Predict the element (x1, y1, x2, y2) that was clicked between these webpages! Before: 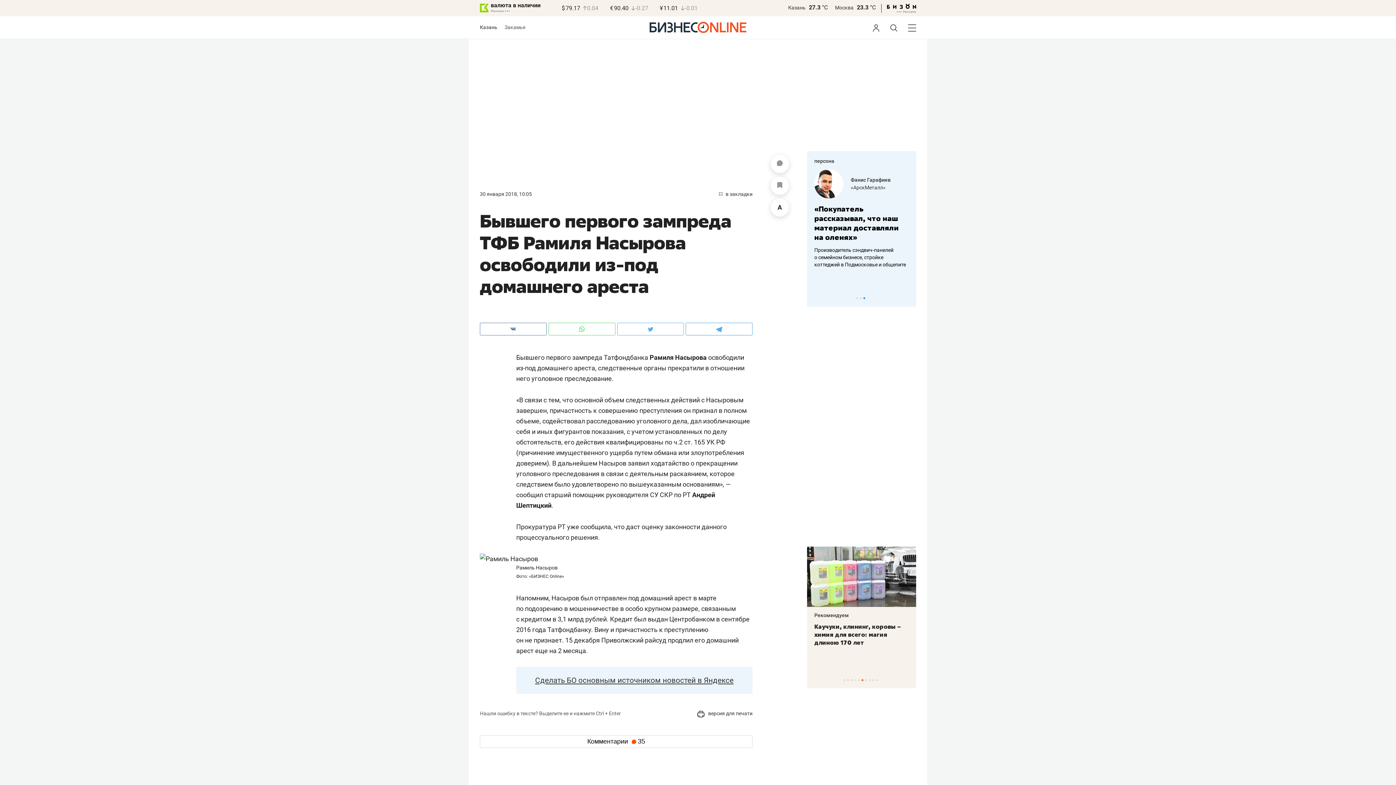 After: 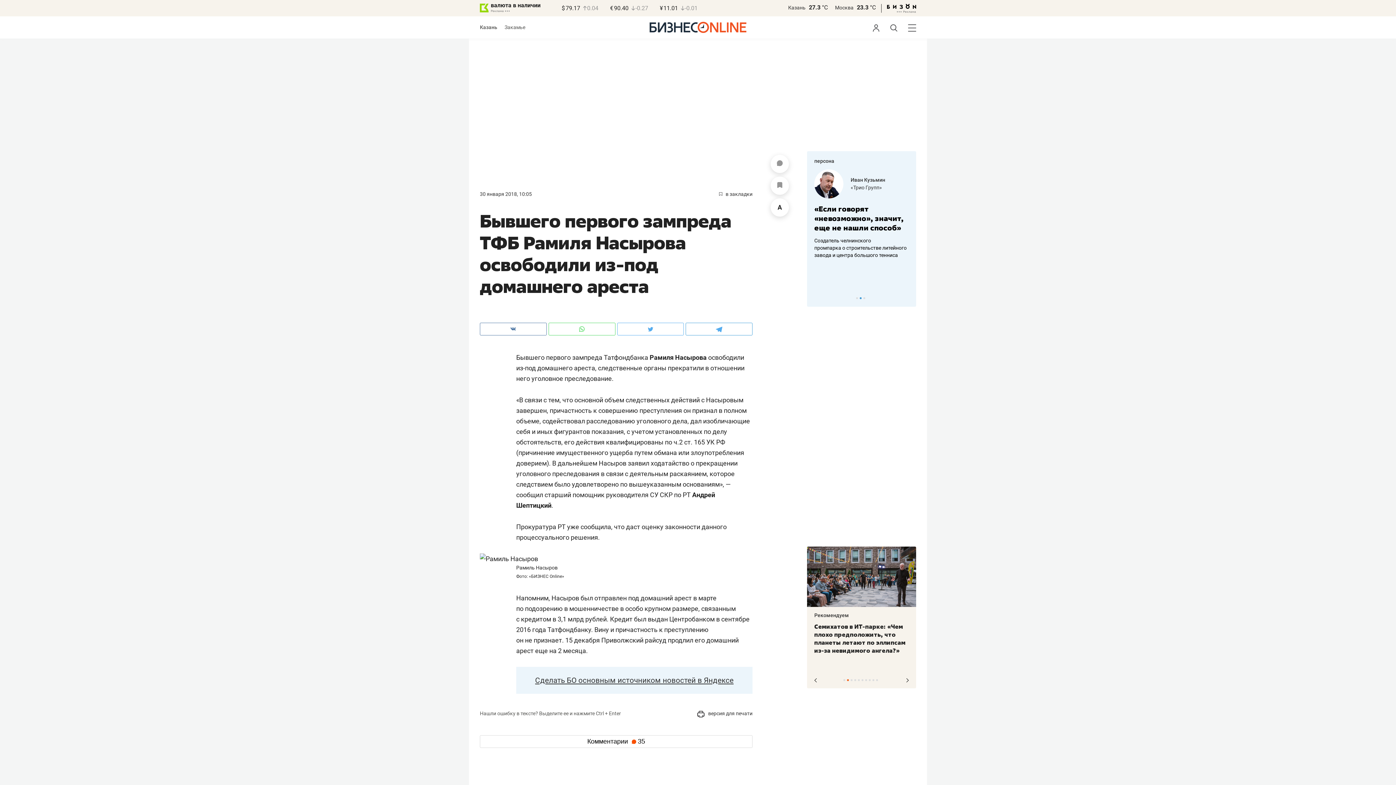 Action: bbox: (847, 679, 849, 681) label: 2 of 10